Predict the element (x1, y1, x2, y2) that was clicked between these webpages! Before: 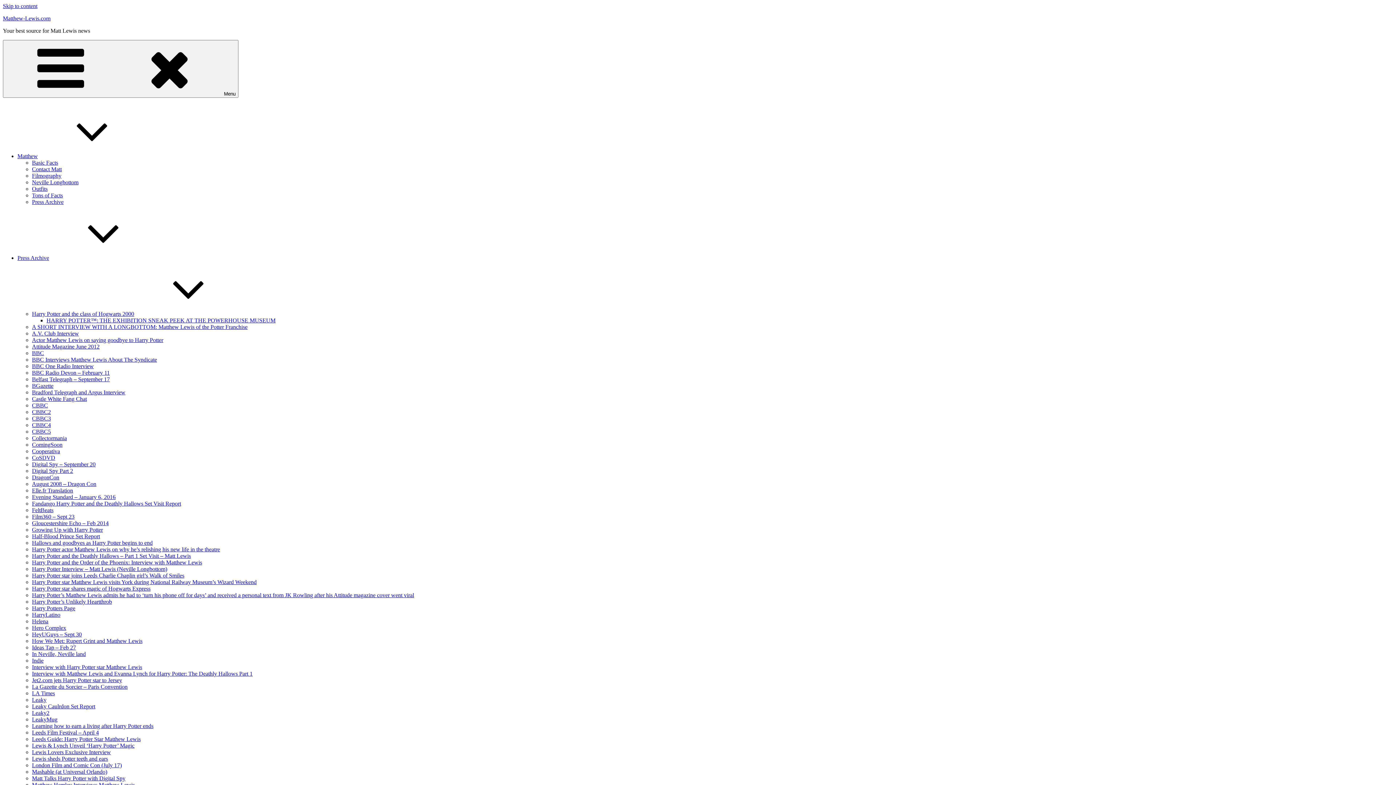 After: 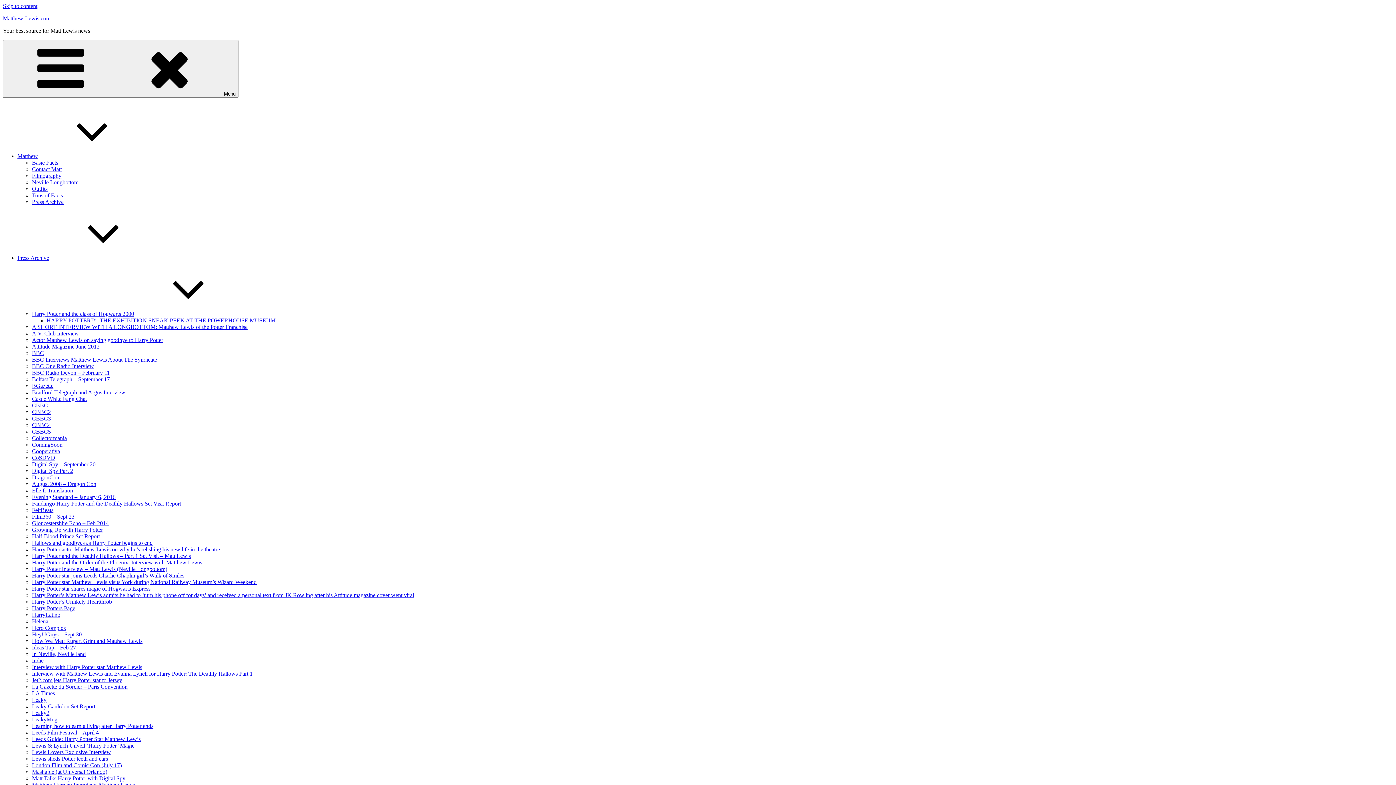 Action: label: HarryLatino bbox: (32, 612, 60, 618)